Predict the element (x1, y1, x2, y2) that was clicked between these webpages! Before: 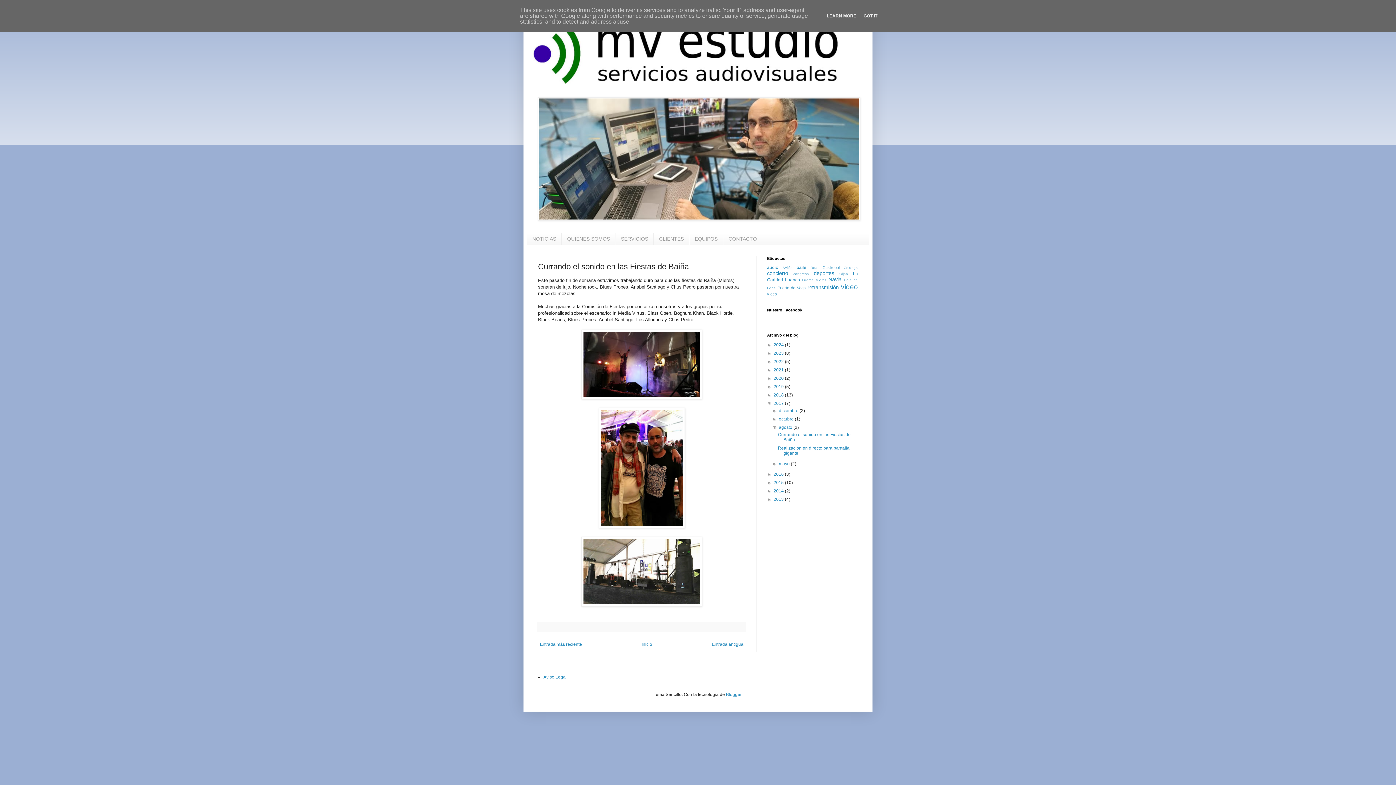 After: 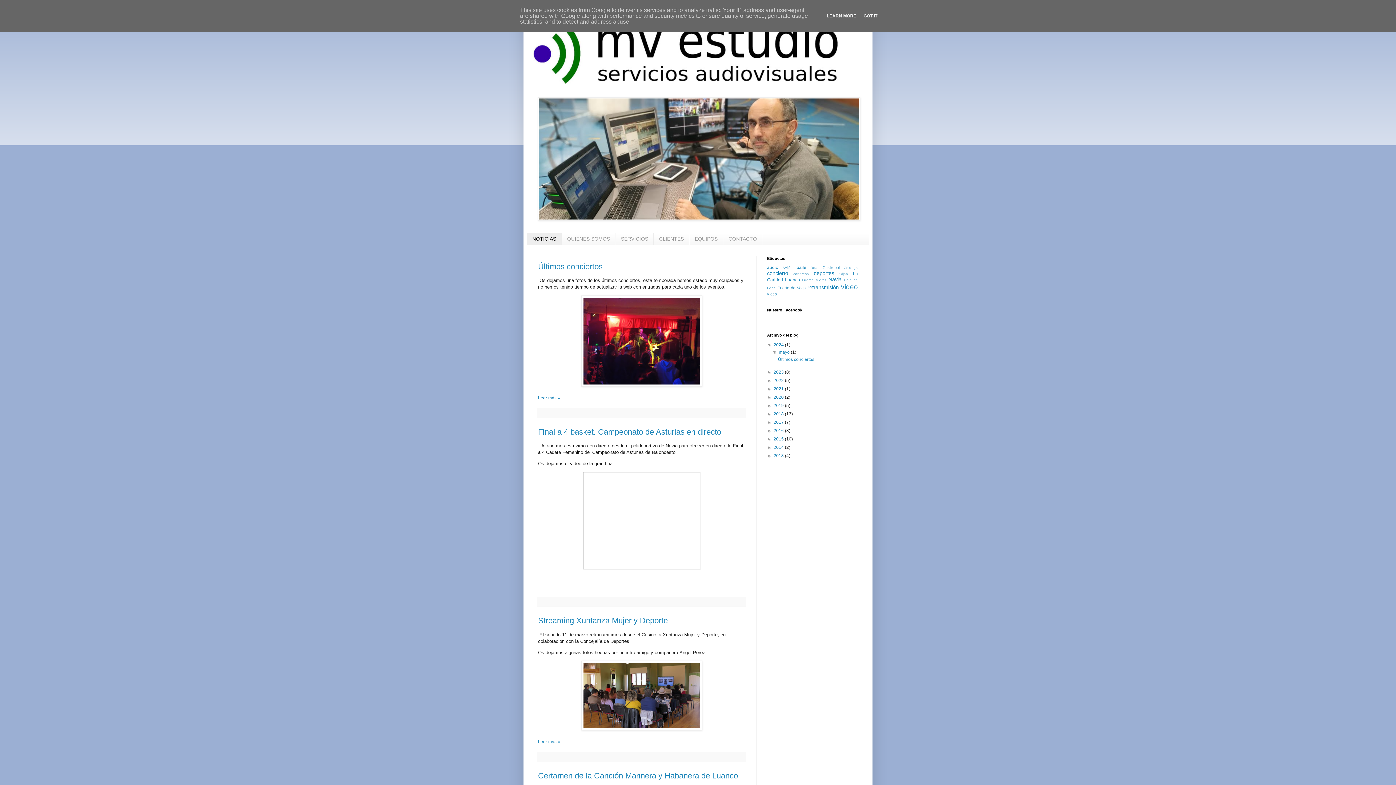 Action: bbox: (527, 14, 869, 97)